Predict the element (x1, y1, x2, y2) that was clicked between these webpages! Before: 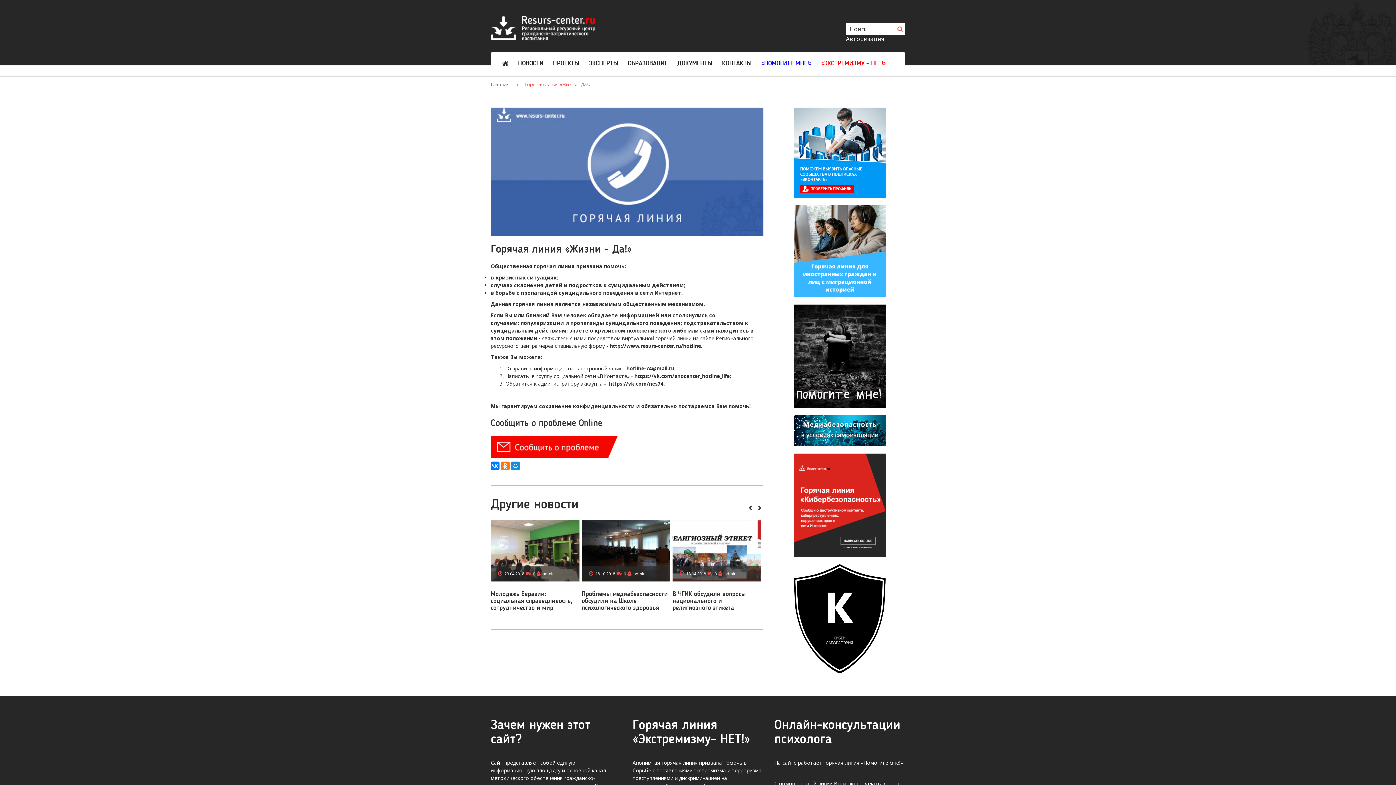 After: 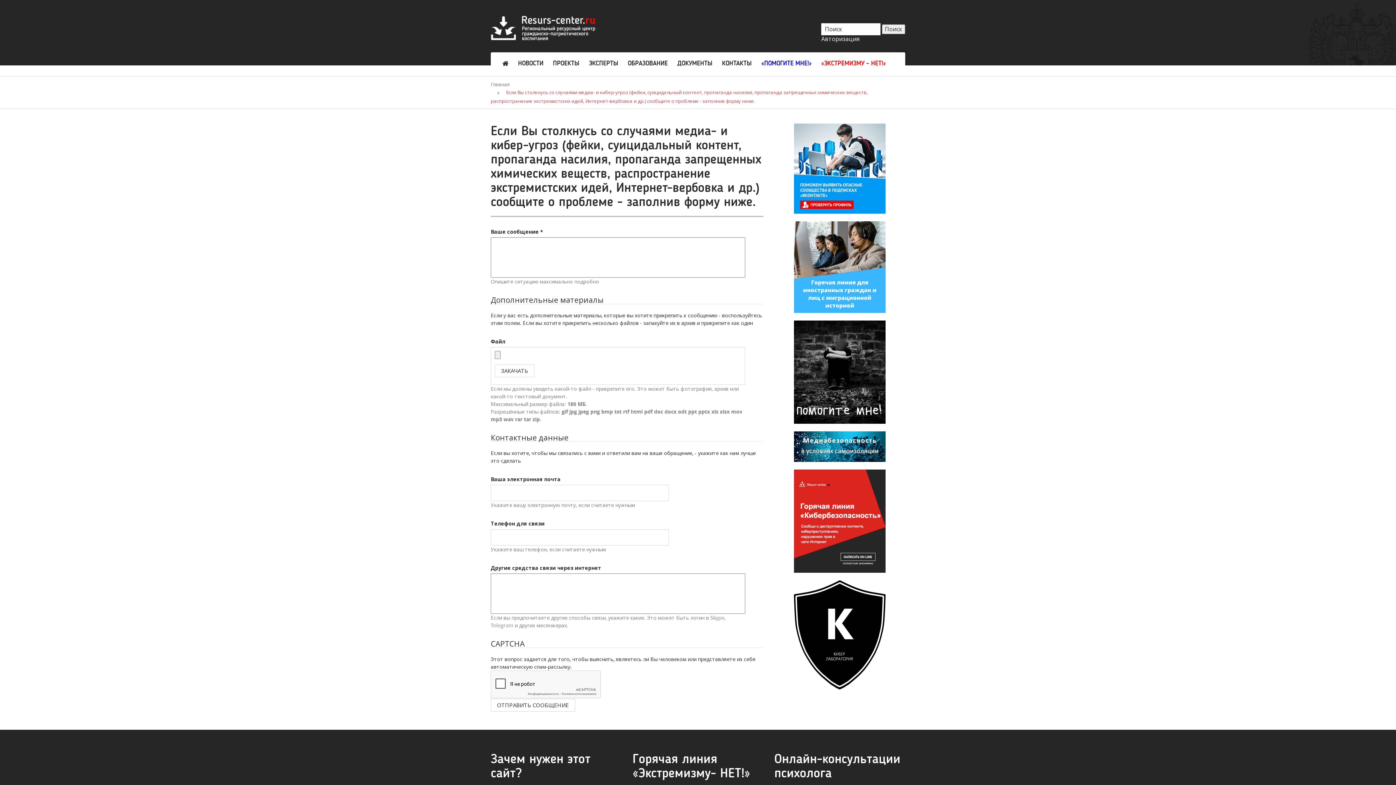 Action: bbox: (794, 501, 885, 508)